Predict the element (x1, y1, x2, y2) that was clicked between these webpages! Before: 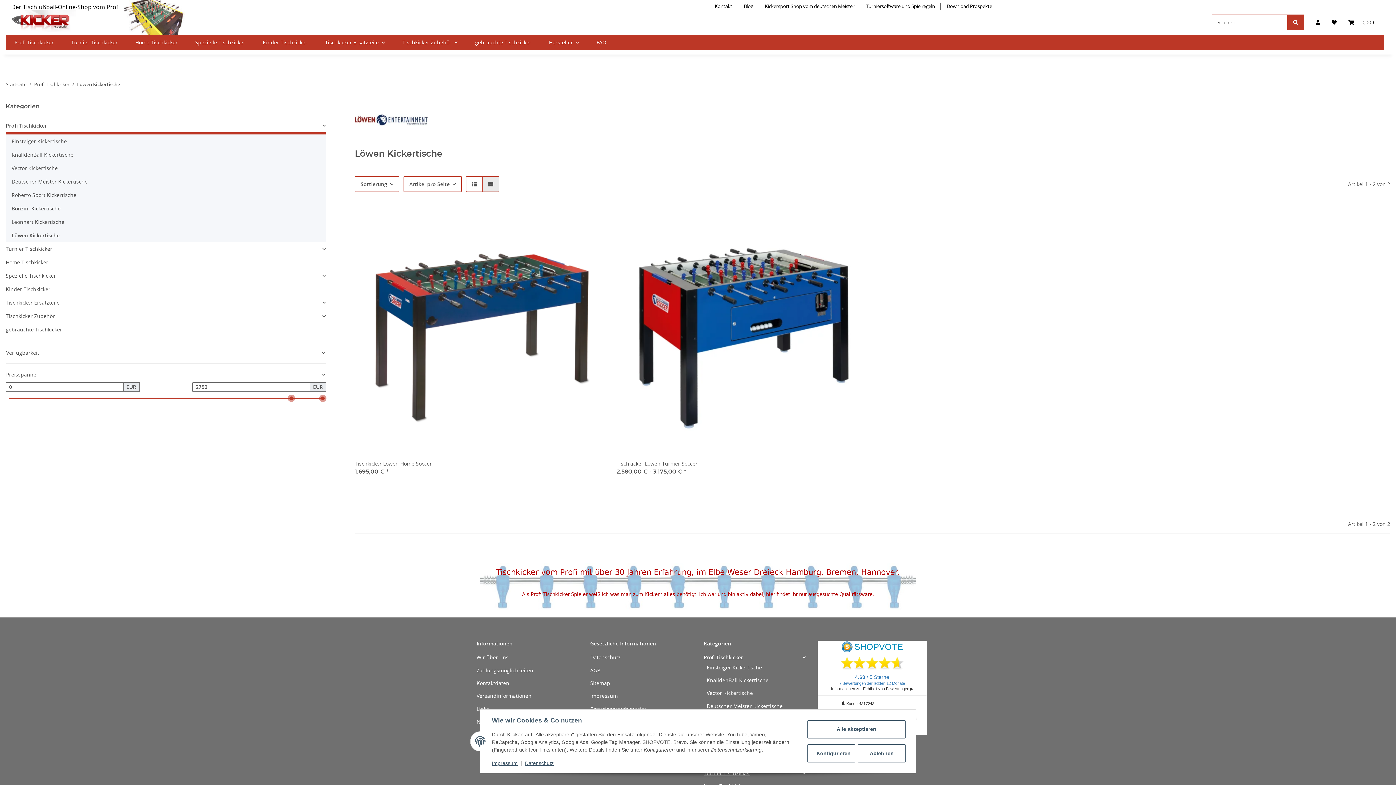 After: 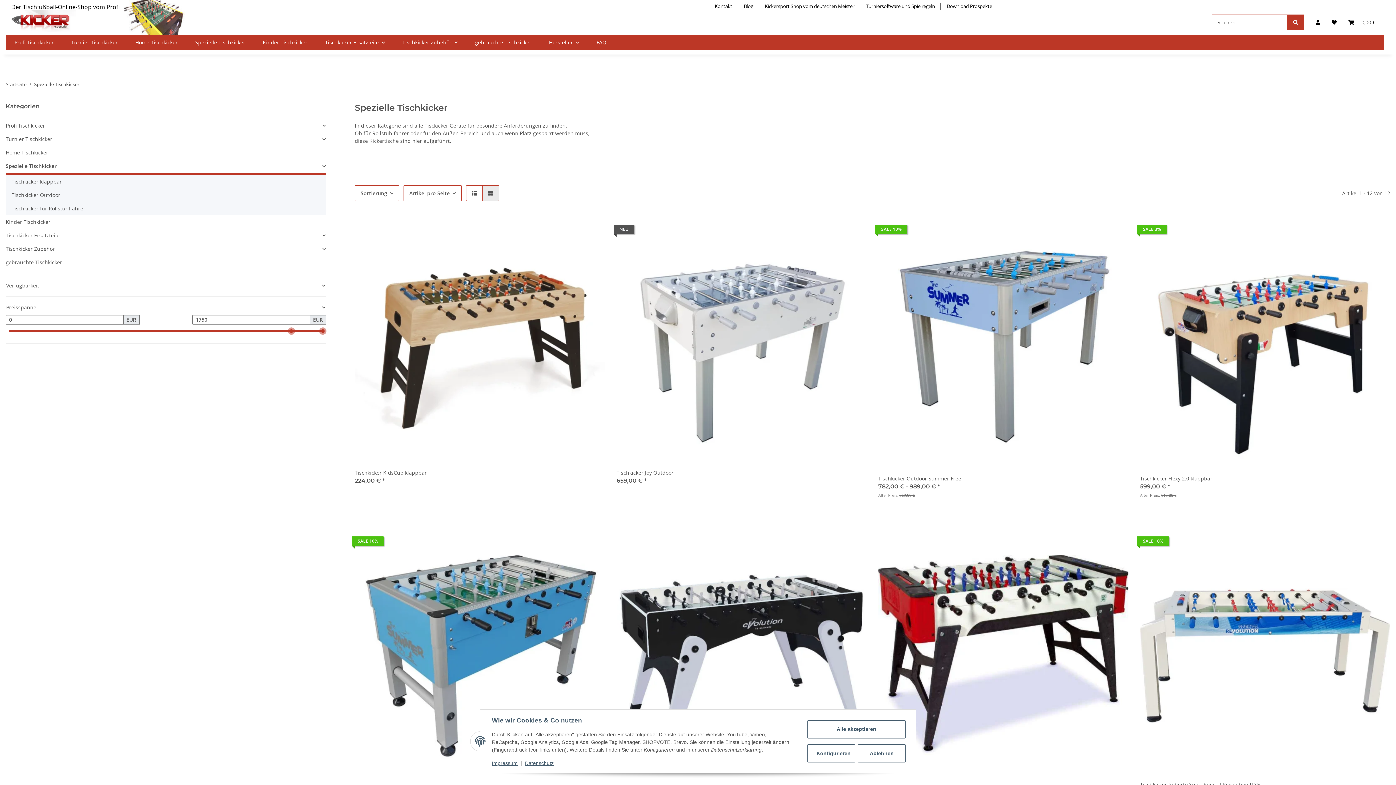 Action: label: Spezielle Tischkicker bbox: (5, 272, 56, 279)